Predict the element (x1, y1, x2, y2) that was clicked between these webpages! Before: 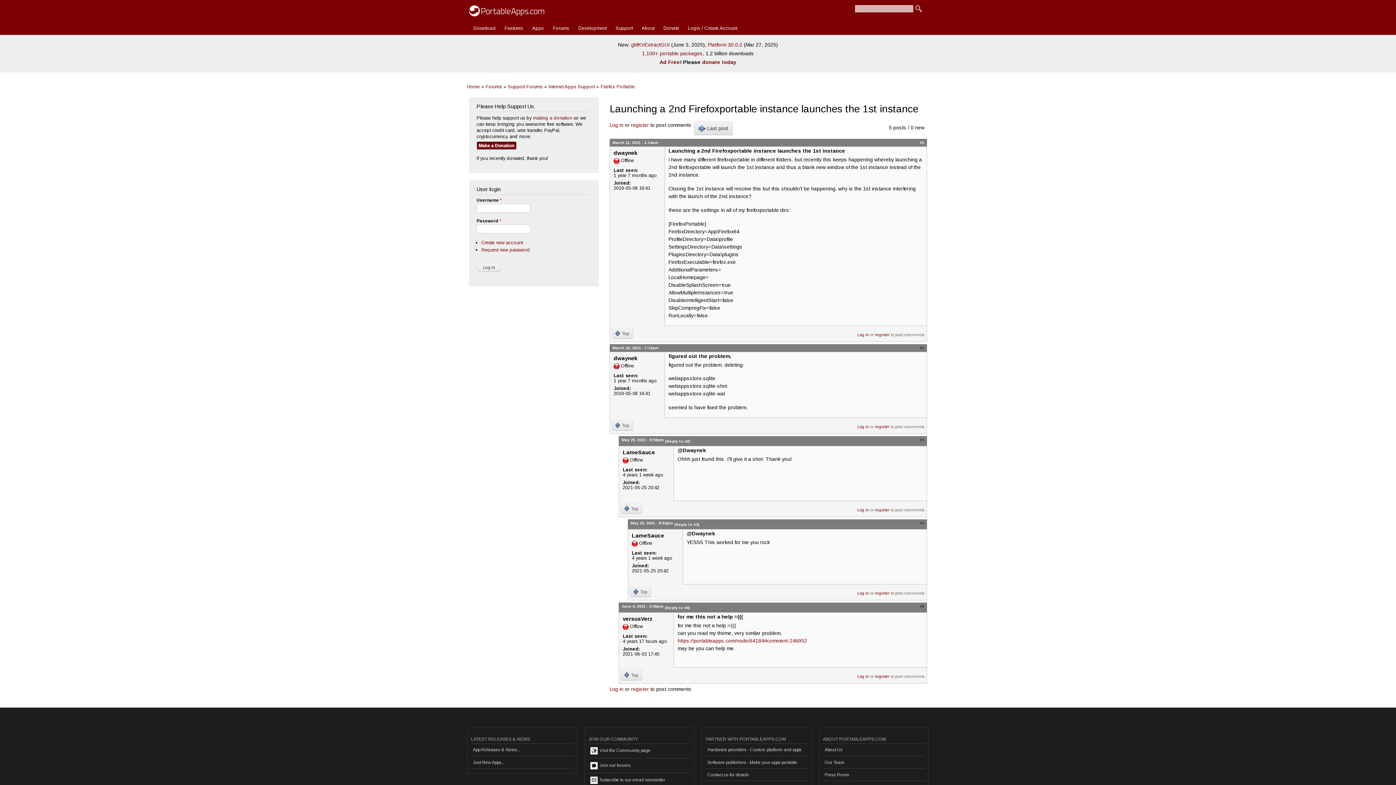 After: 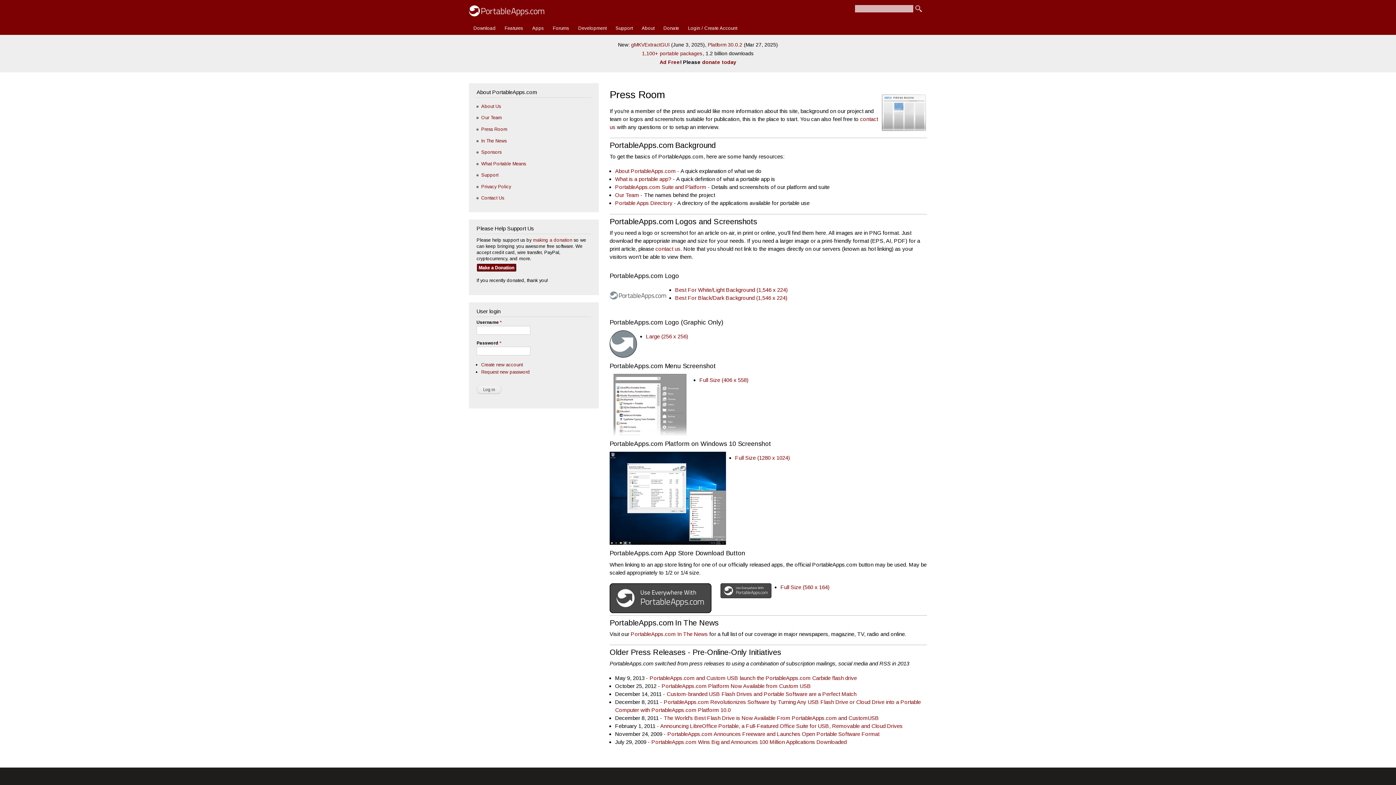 Action: bbox: (823, 769, 925, 781) label: Press Room